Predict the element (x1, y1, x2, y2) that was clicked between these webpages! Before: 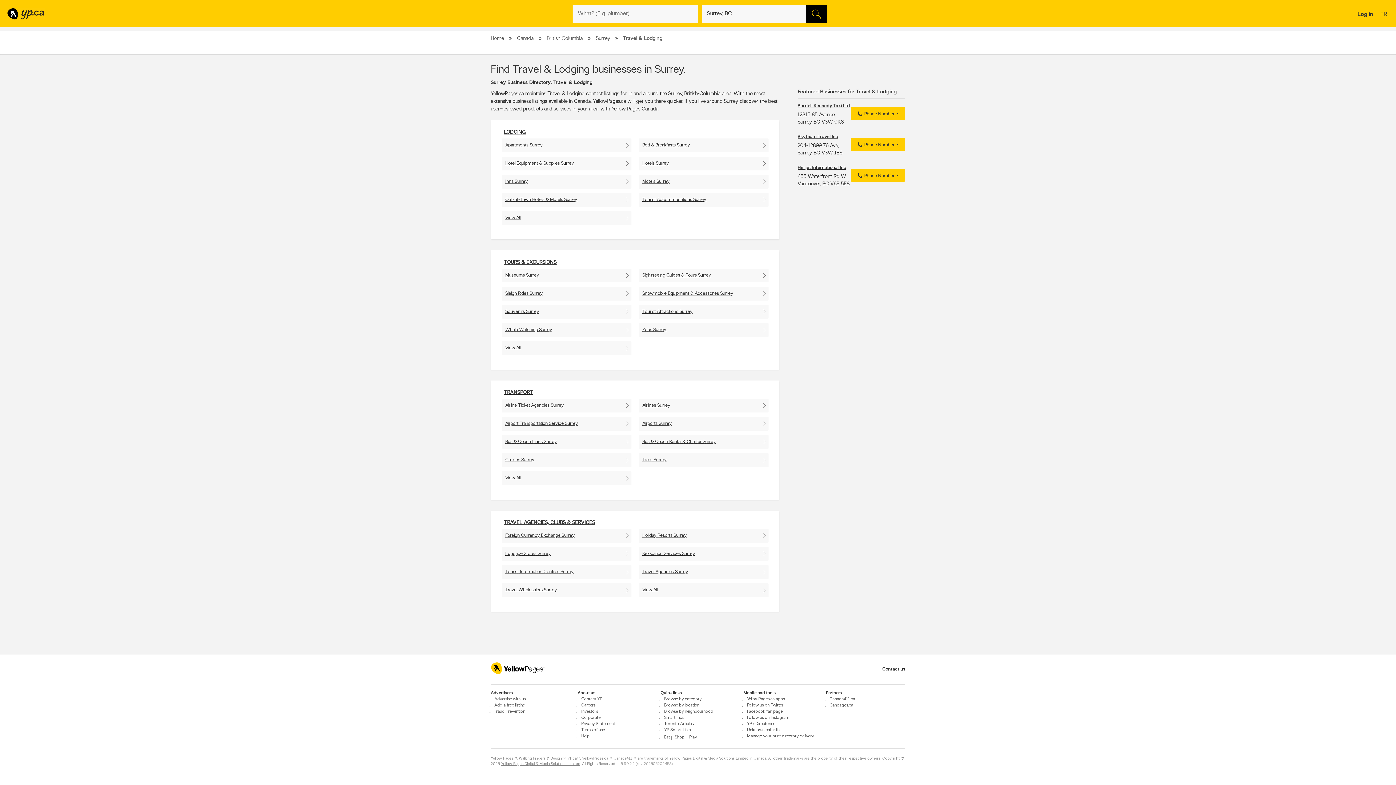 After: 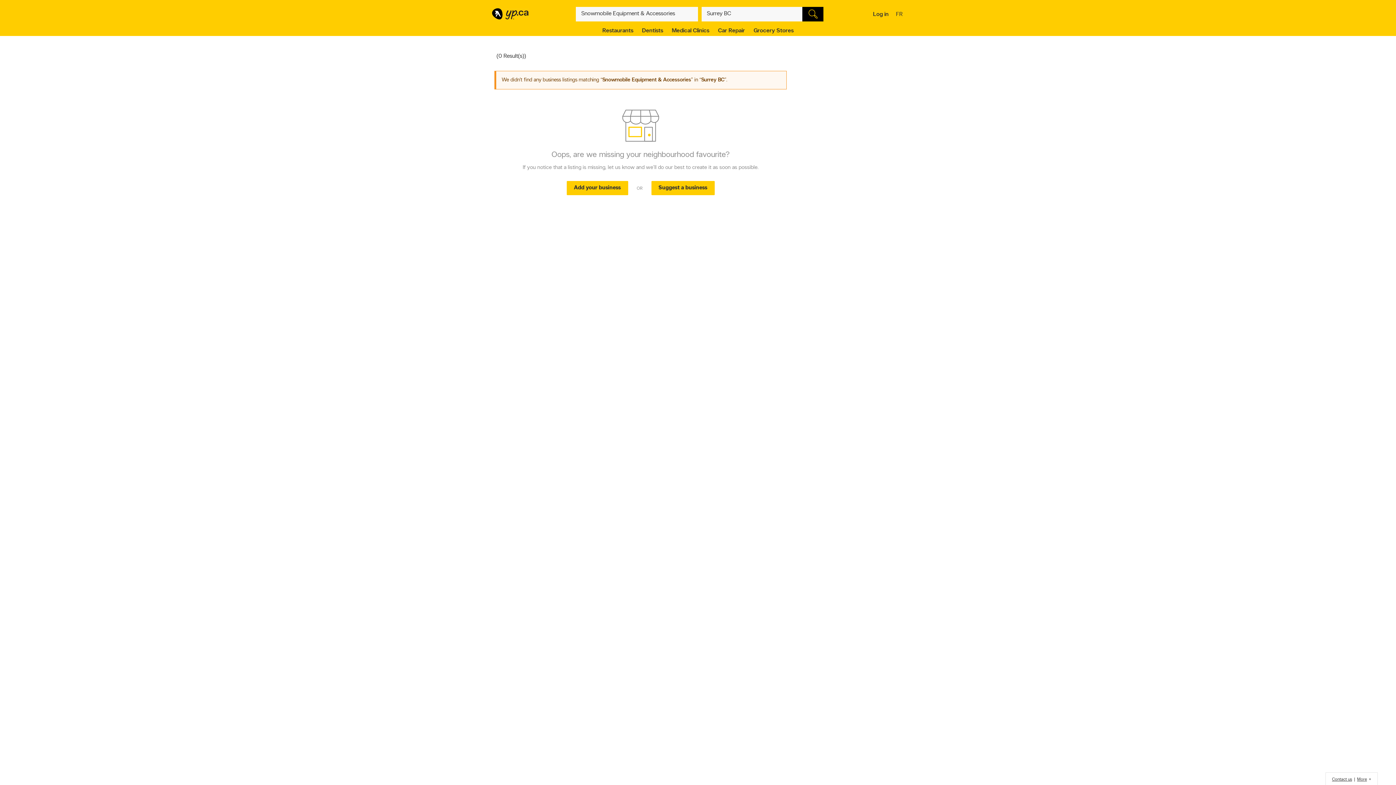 Action: label: Snowmobile Equipment & Accessories Surrey bbox: (638, 286, 768, 300)